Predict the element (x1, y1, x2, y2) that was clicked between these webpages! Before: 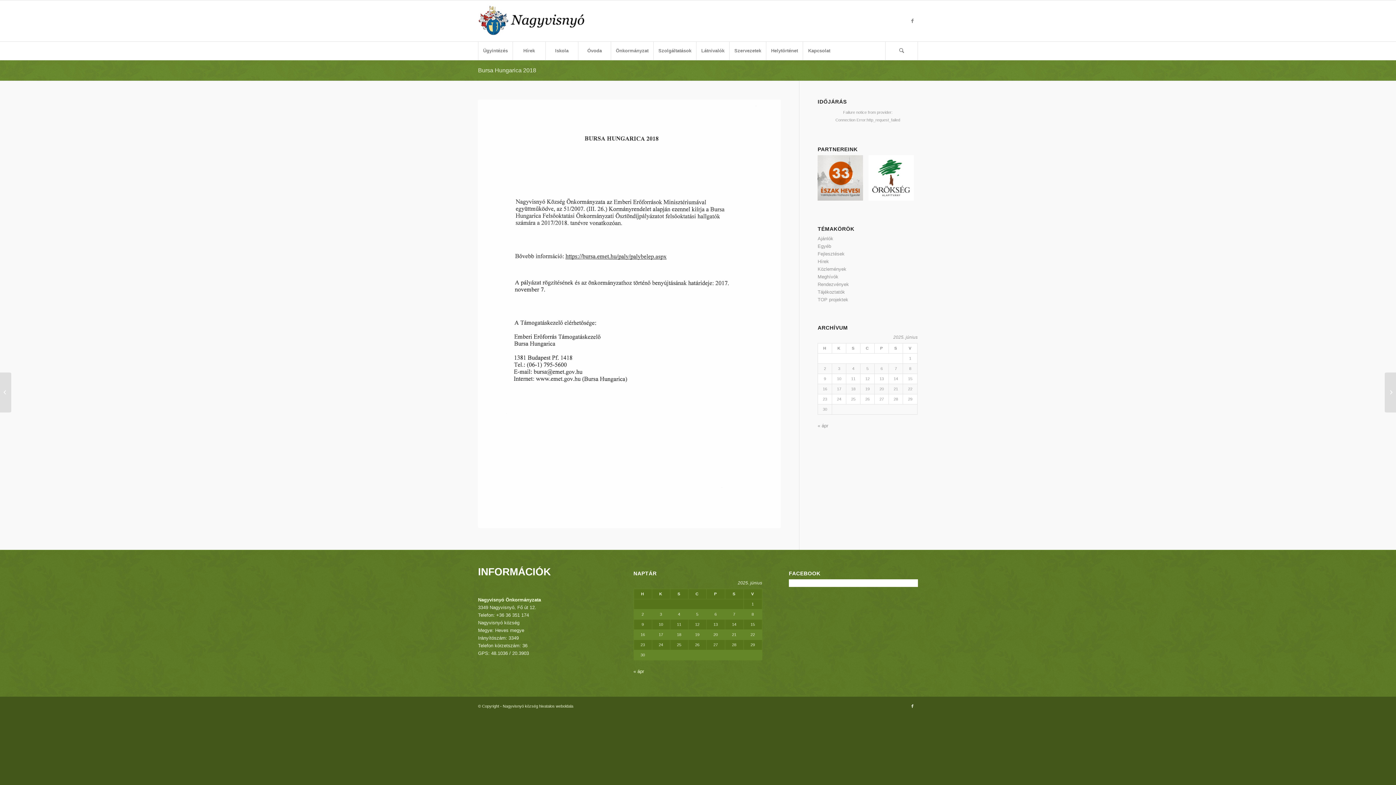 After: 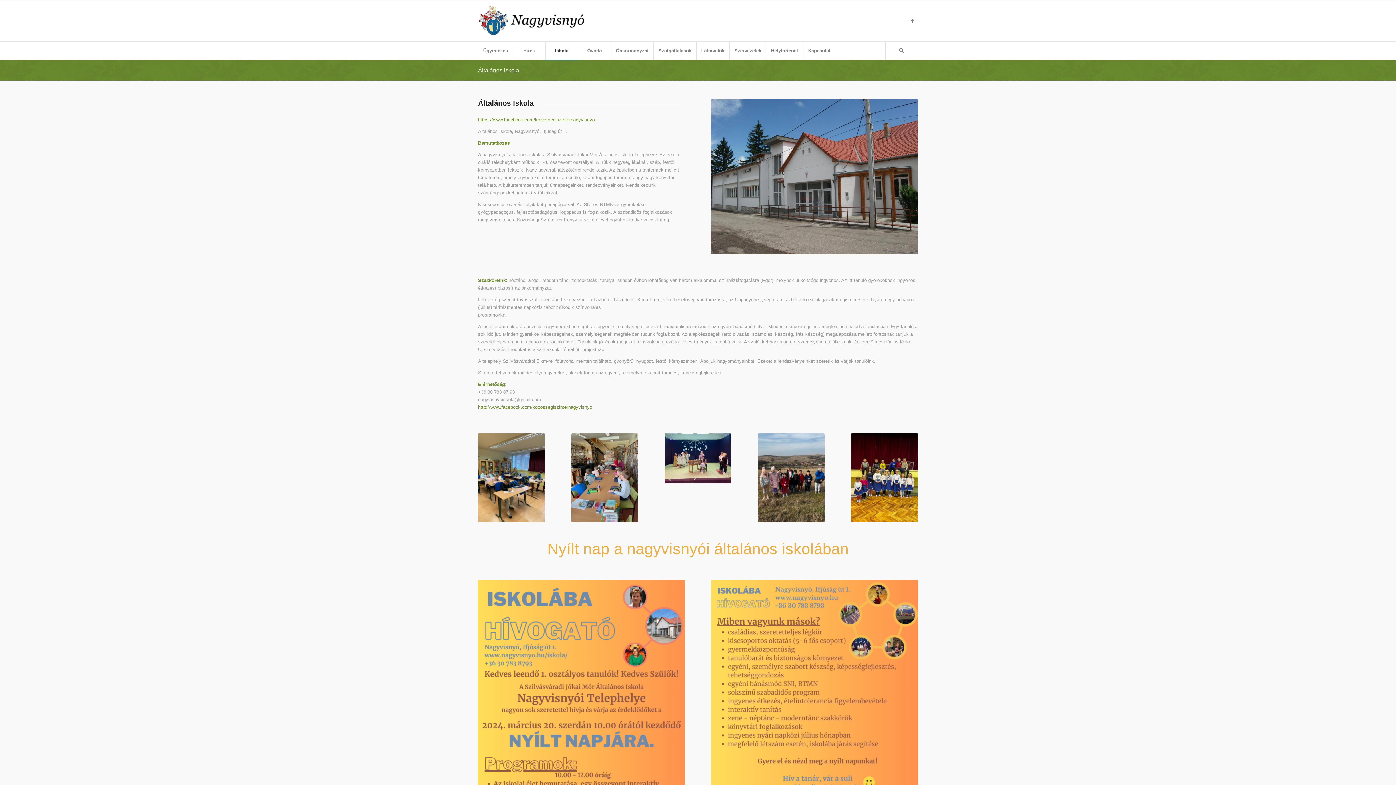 Action: bbox: (545, 41, 578, 60) label: Iskola